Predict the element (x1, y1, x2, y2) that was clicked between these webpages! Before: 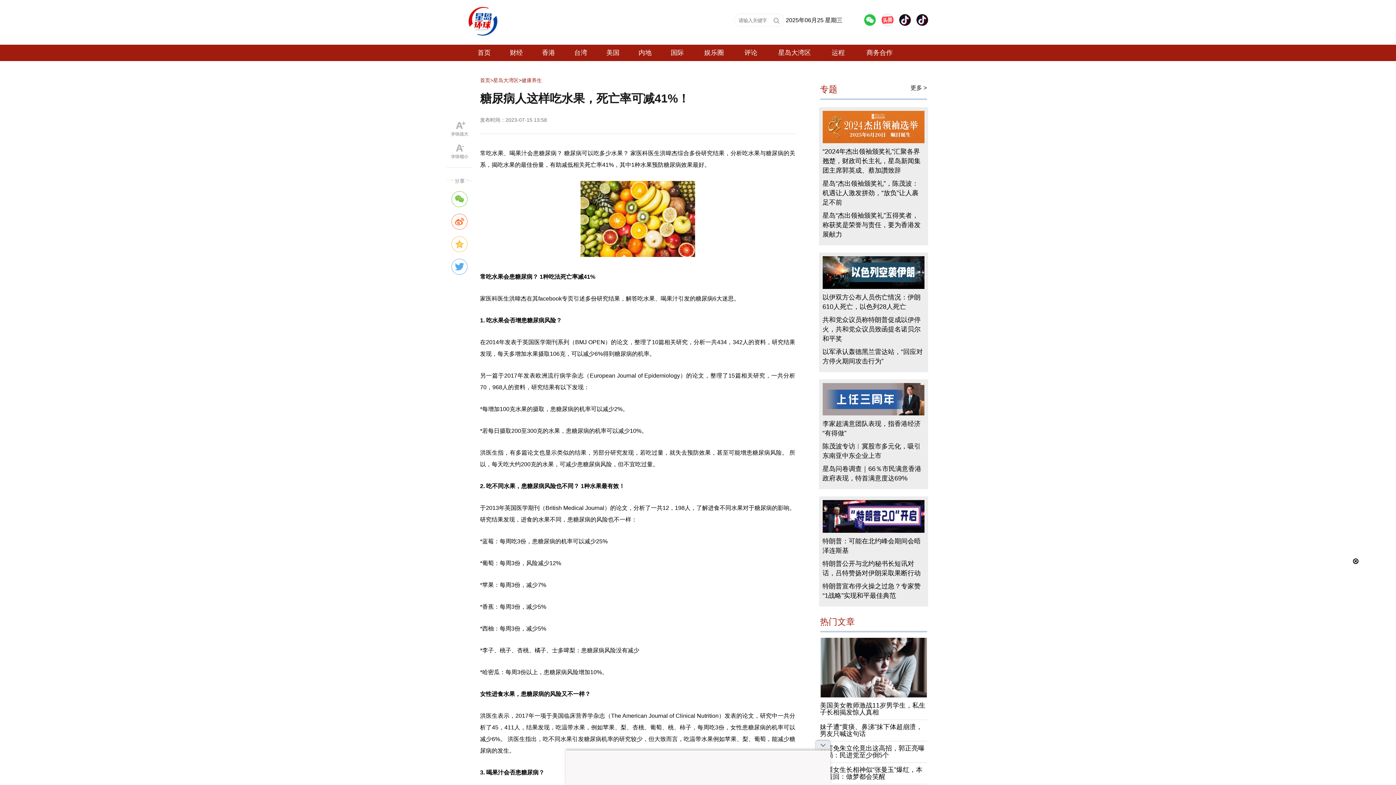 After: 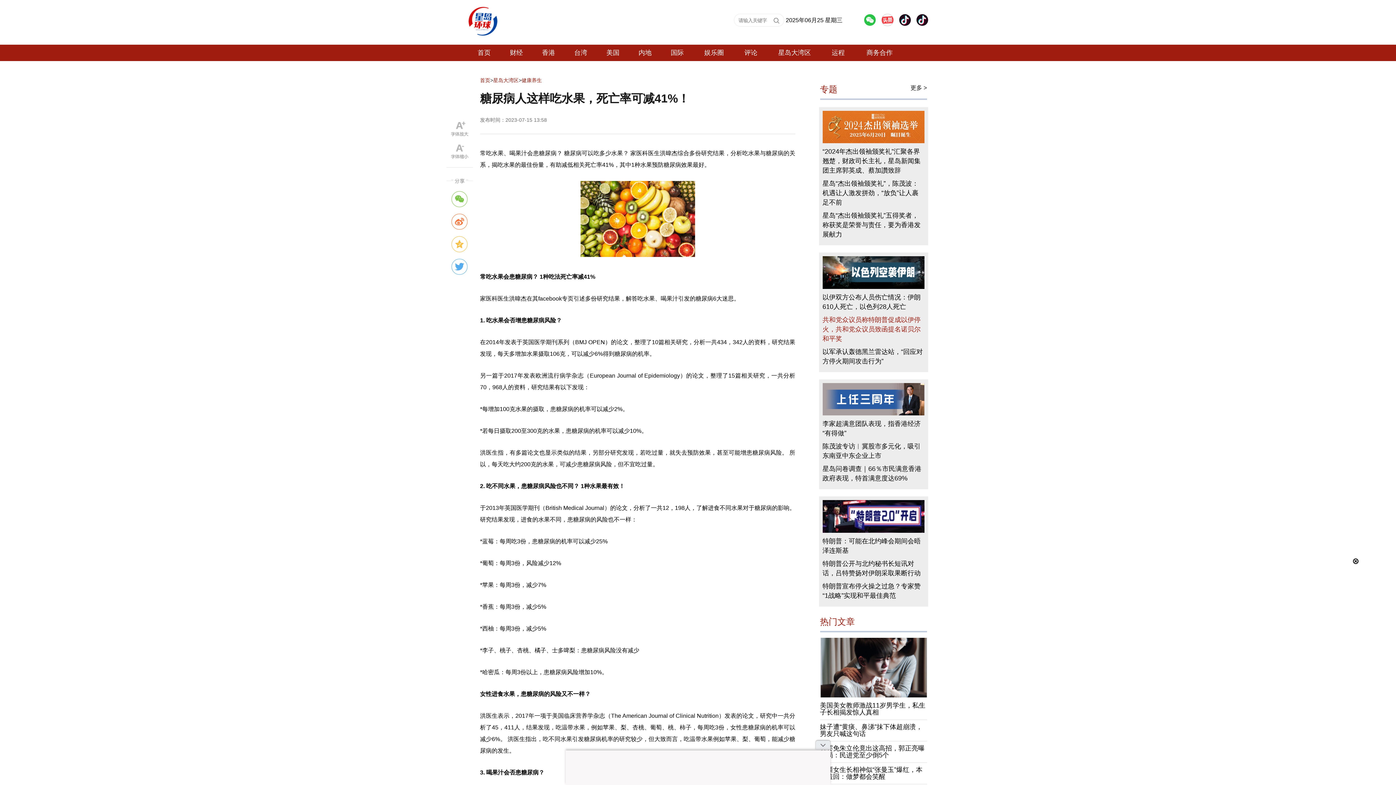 Action: label: 共和党众议员称特朗普促成以伊停火，共和党众议员致函提名诺贝尔和平奖 bbox: (822, 315, 924, 343)